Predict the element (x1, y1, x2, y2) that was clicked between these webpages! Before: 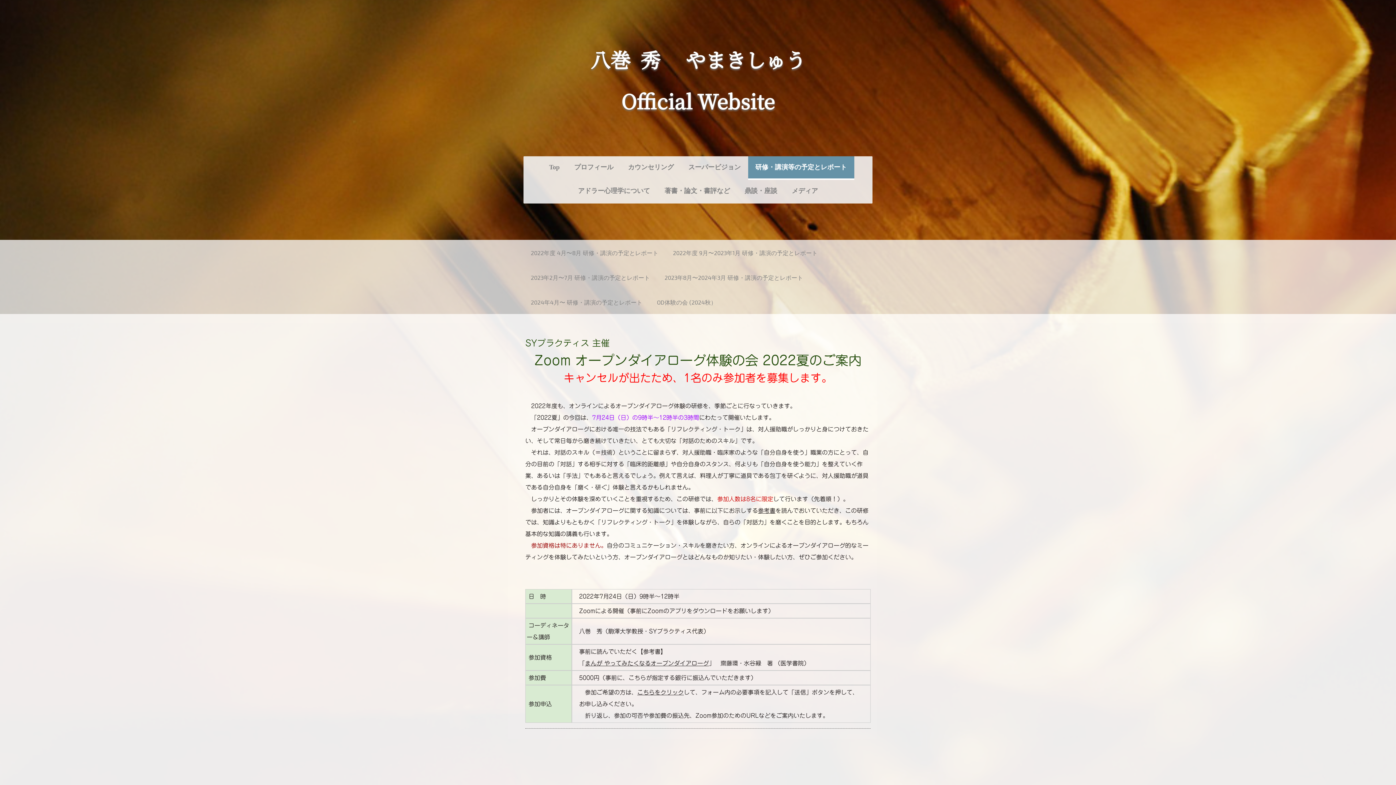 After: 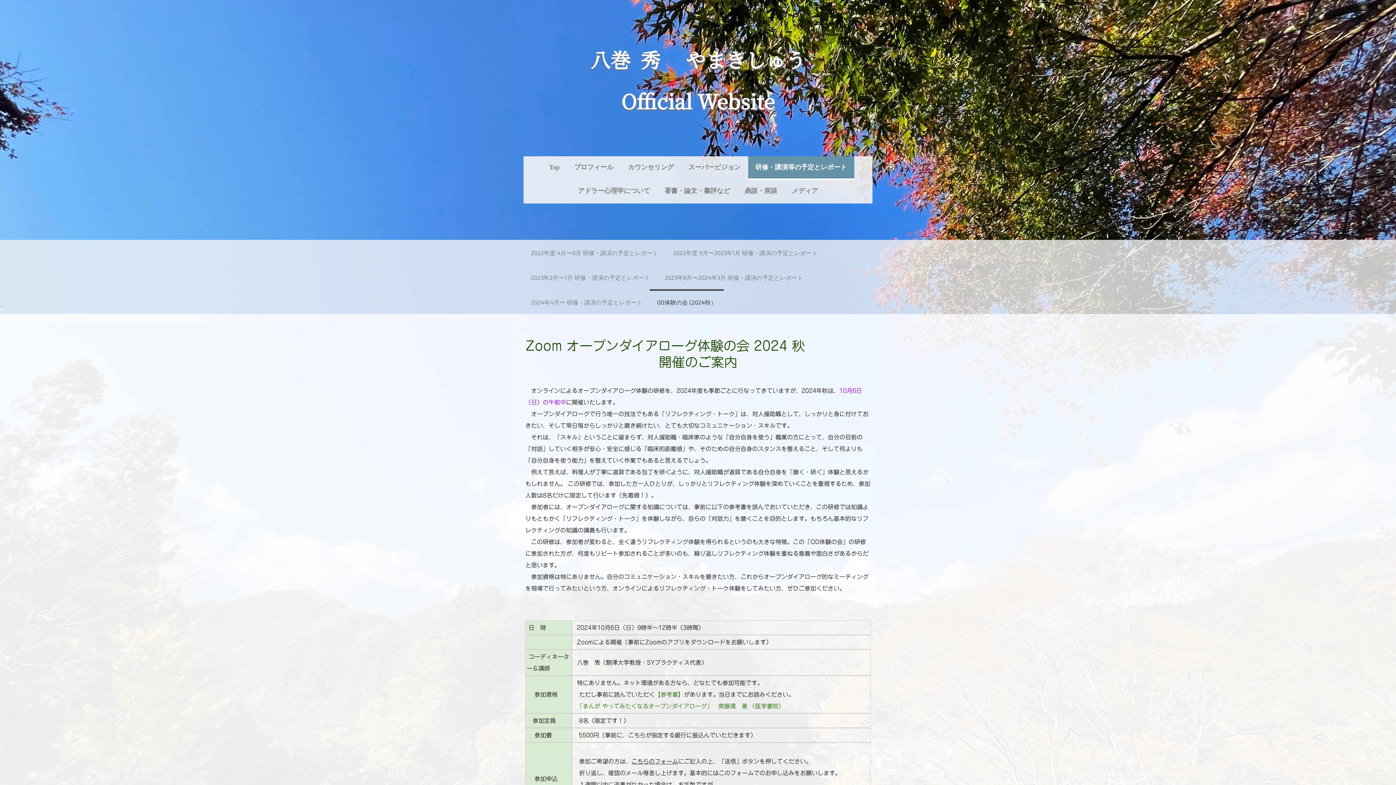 Action: bbox: (649, 289, 724, 314) label: OD体験の会 (2024秋）